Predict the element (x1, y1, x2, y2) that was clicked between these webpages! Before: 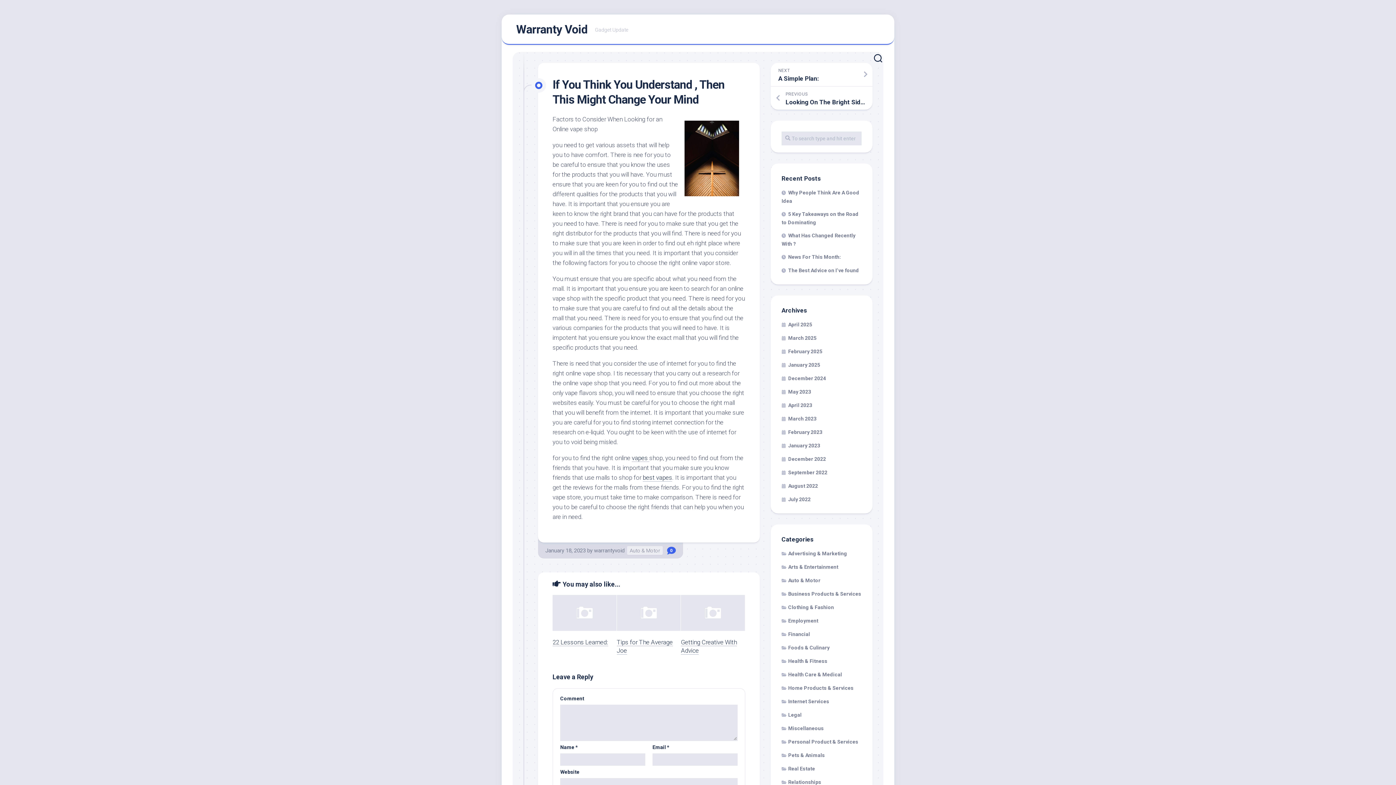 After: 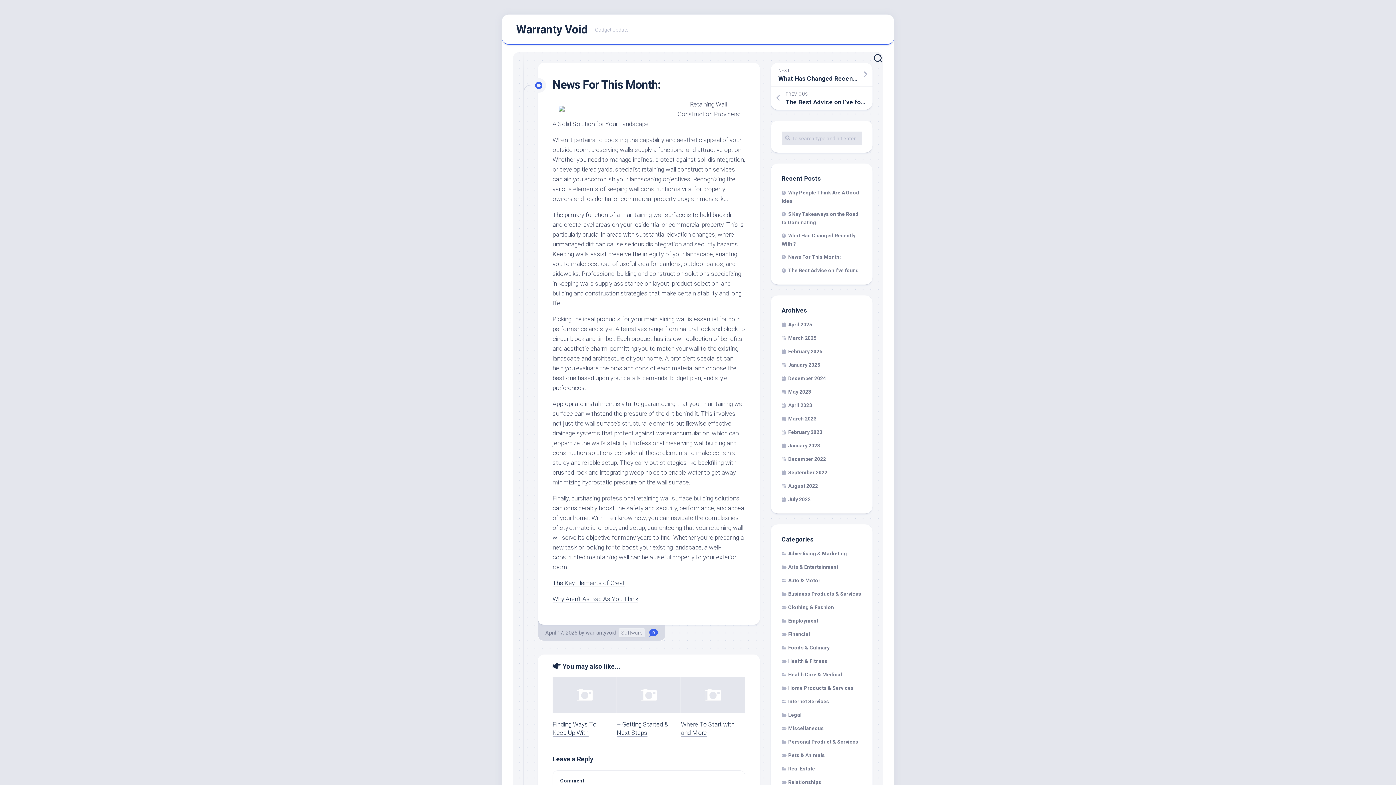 Action: label: News For This Month: bbox: (781, 254, 841, 260)